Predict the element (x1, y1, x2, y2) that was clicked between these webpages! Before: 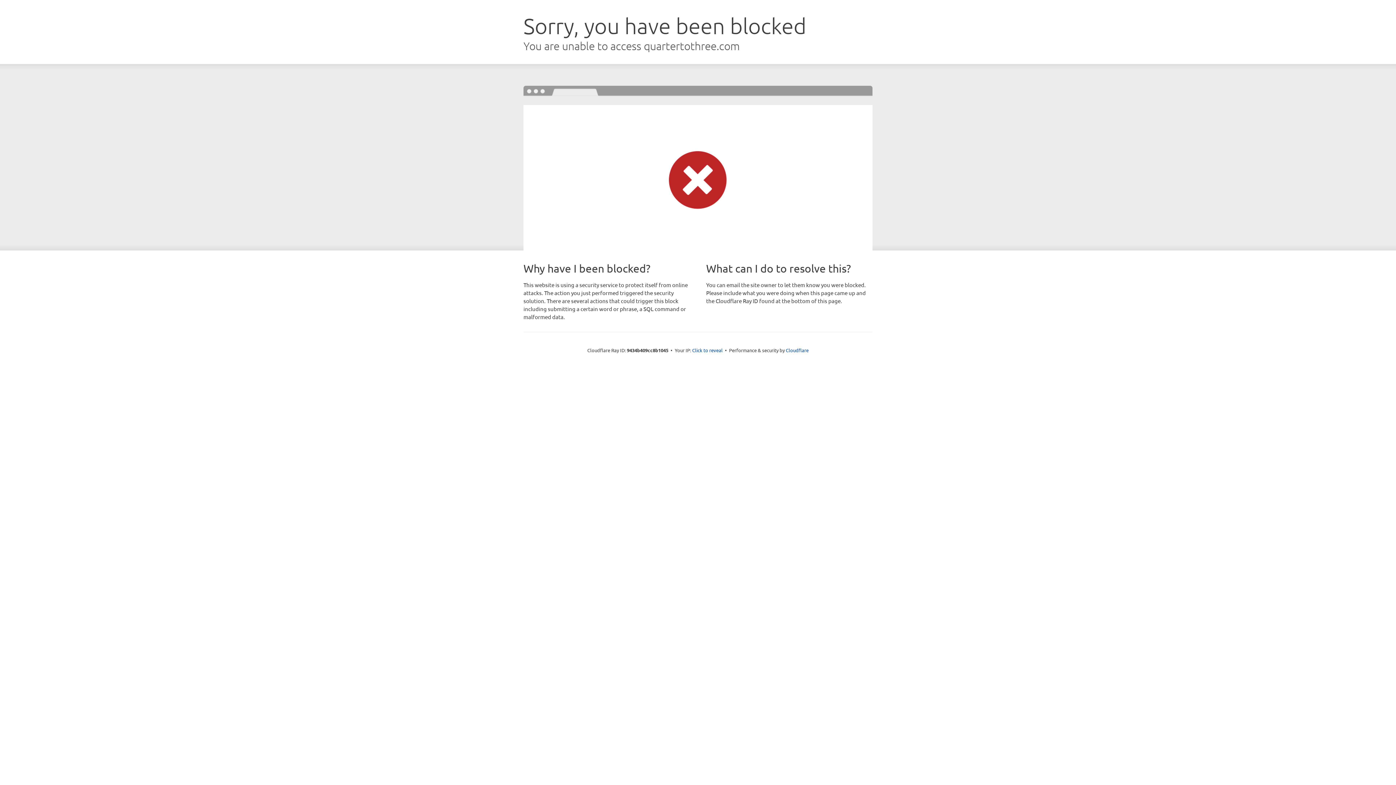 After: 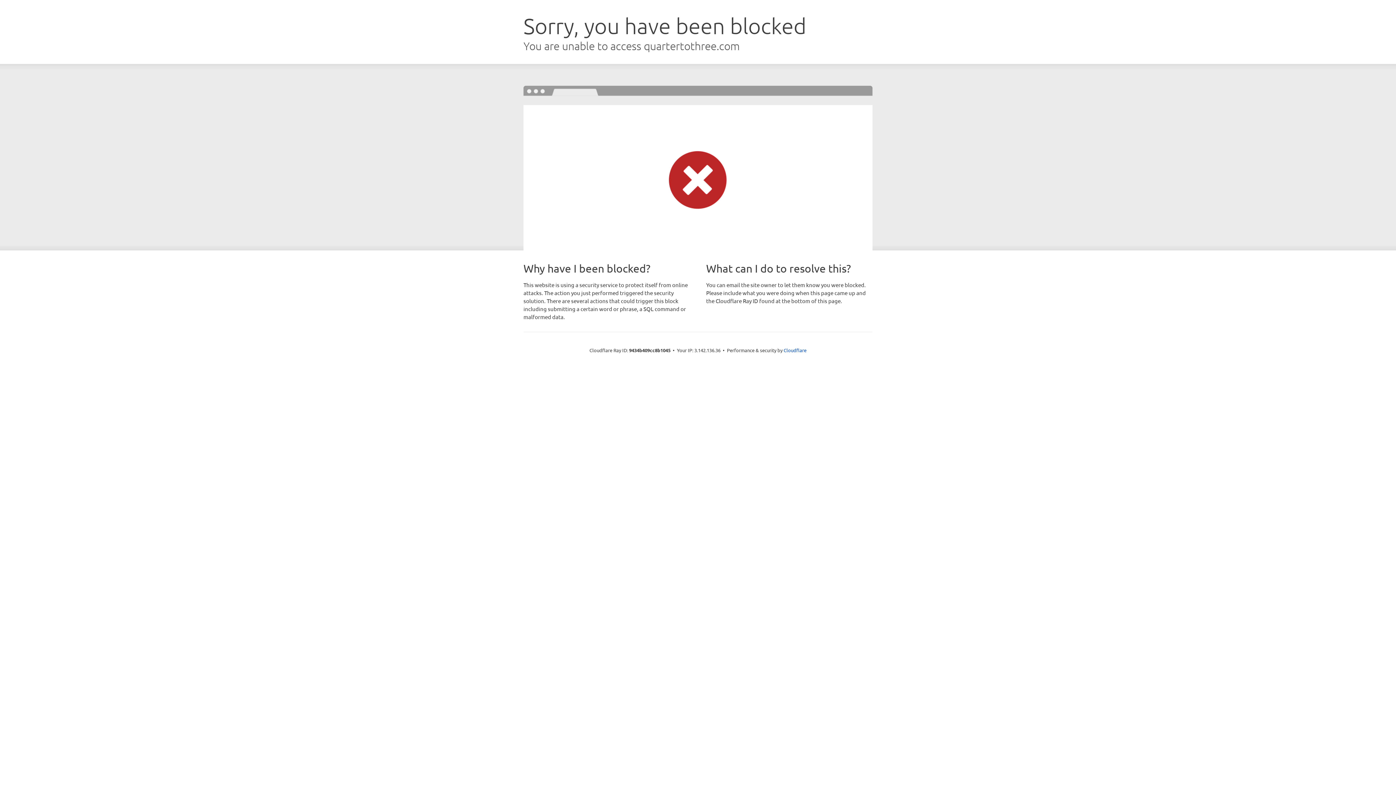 Action: label: Click to reveal bbox: (692, 346, 722, 353)